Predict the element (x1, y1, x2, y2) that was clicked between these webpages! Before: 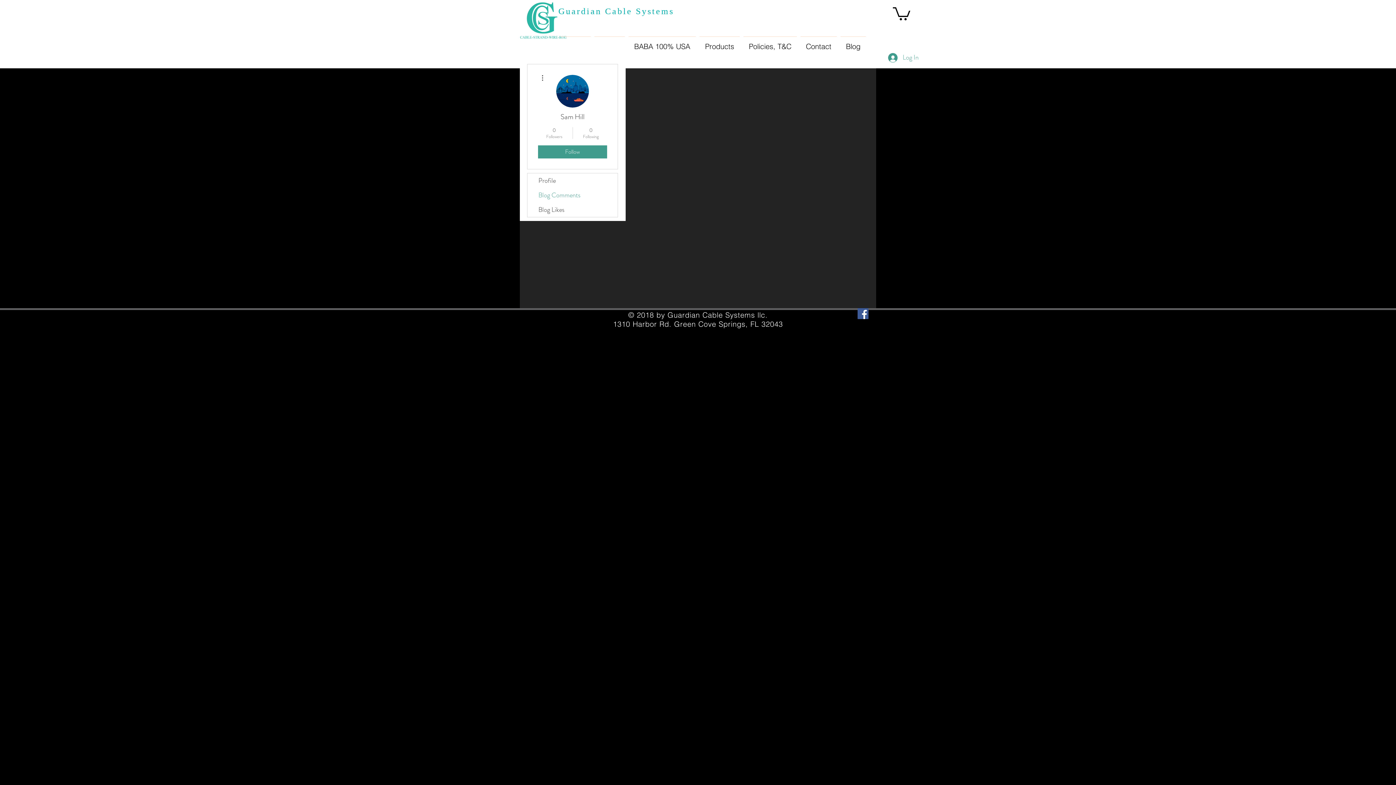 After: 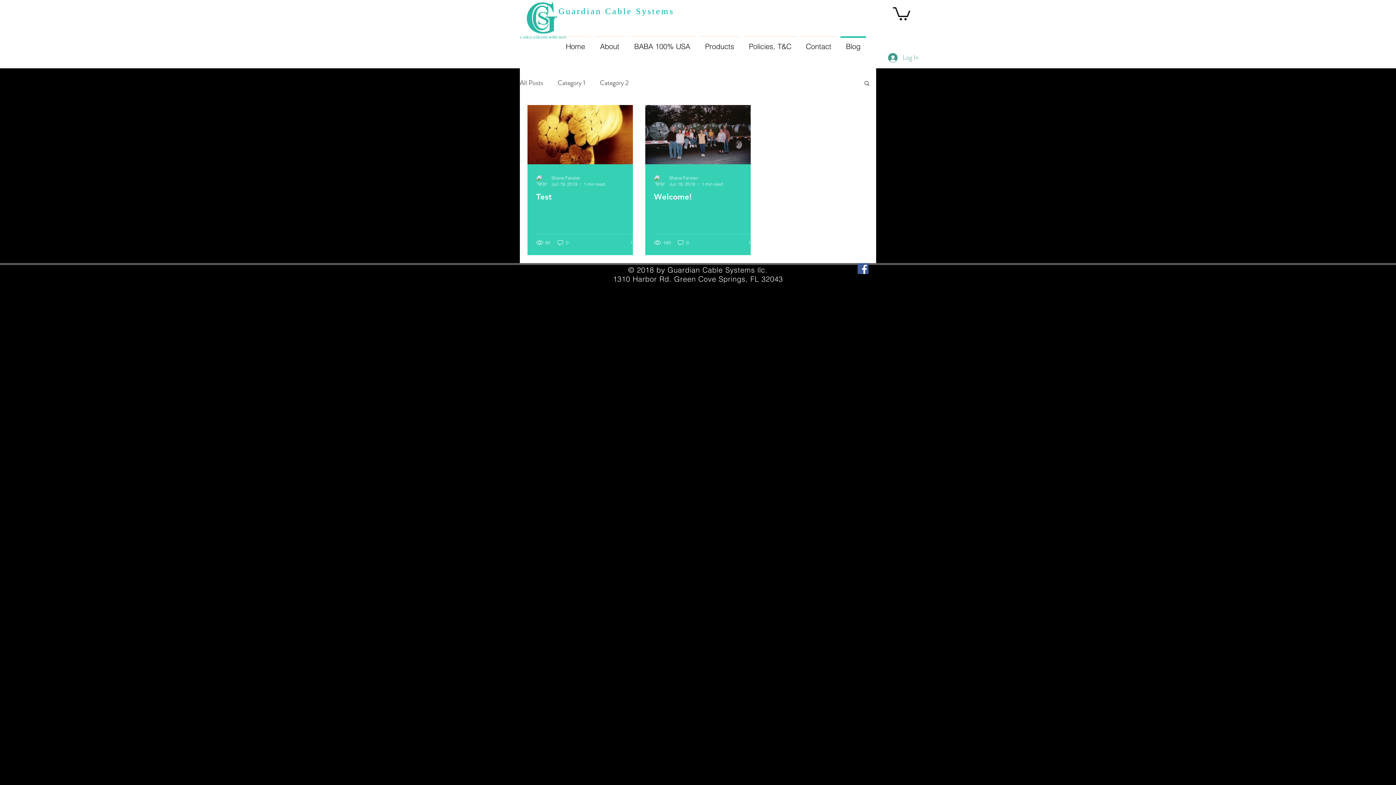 Action: label: Blog bbox: (838, 36, 868, 50)